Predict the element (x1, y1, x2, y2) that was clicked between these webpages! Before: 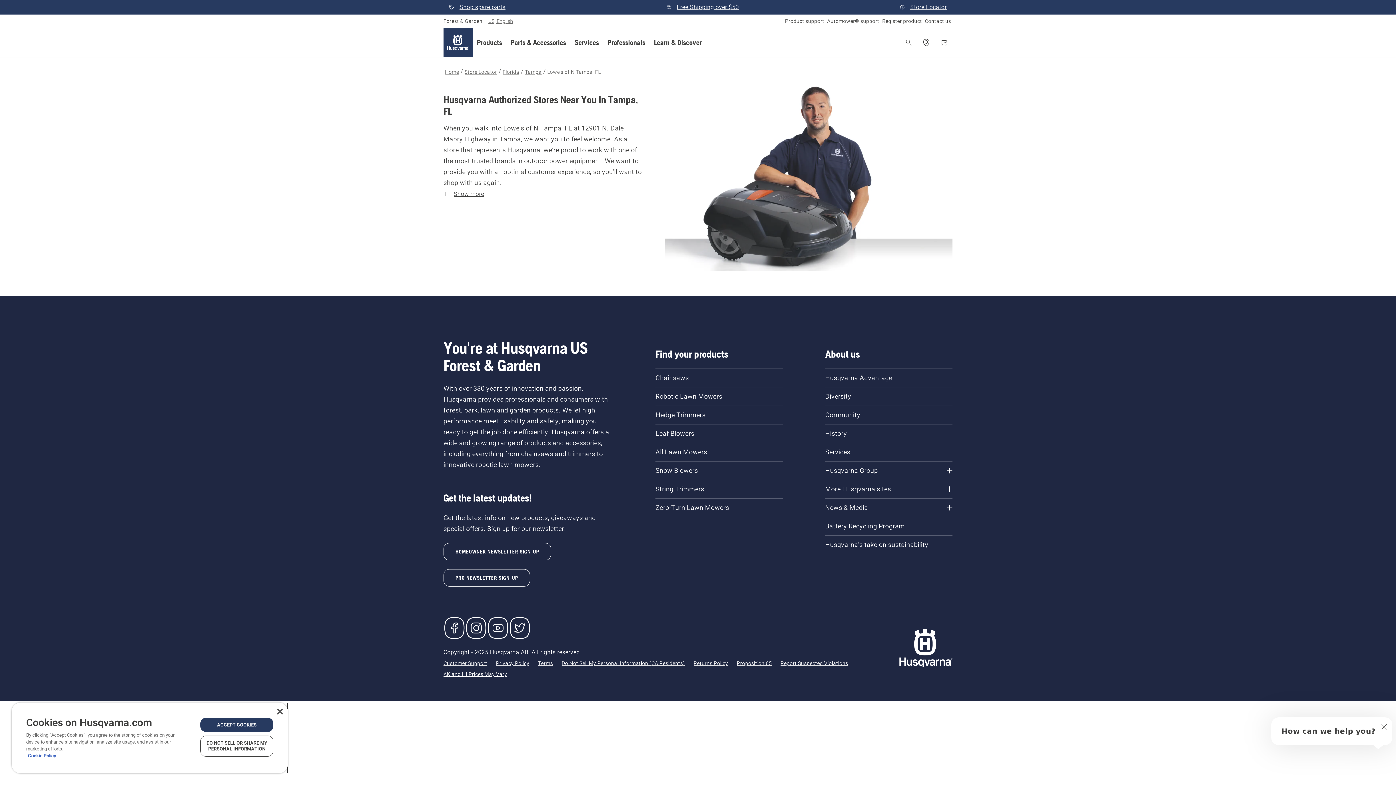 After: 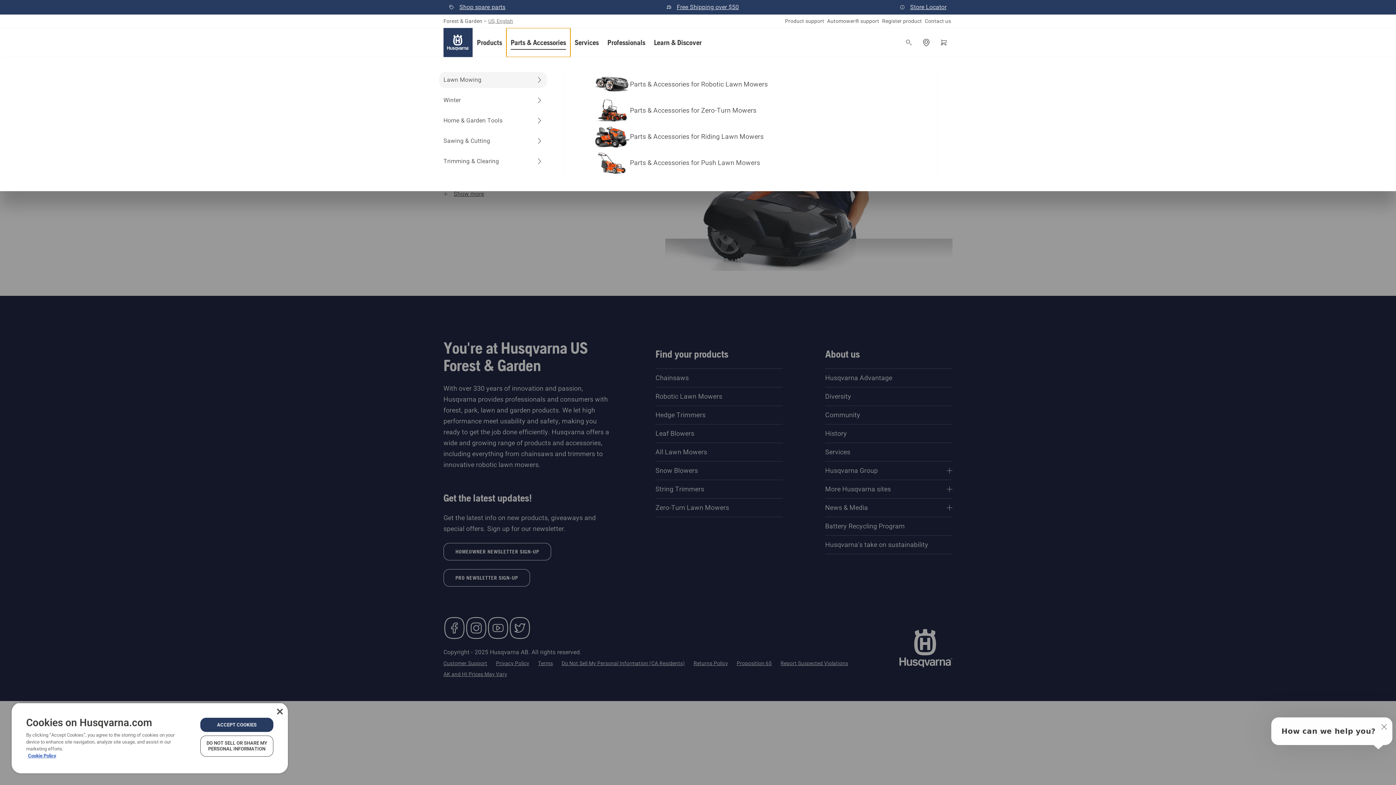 Action: label: Parts & Accessories bbox: (506, 28, 570, 57)